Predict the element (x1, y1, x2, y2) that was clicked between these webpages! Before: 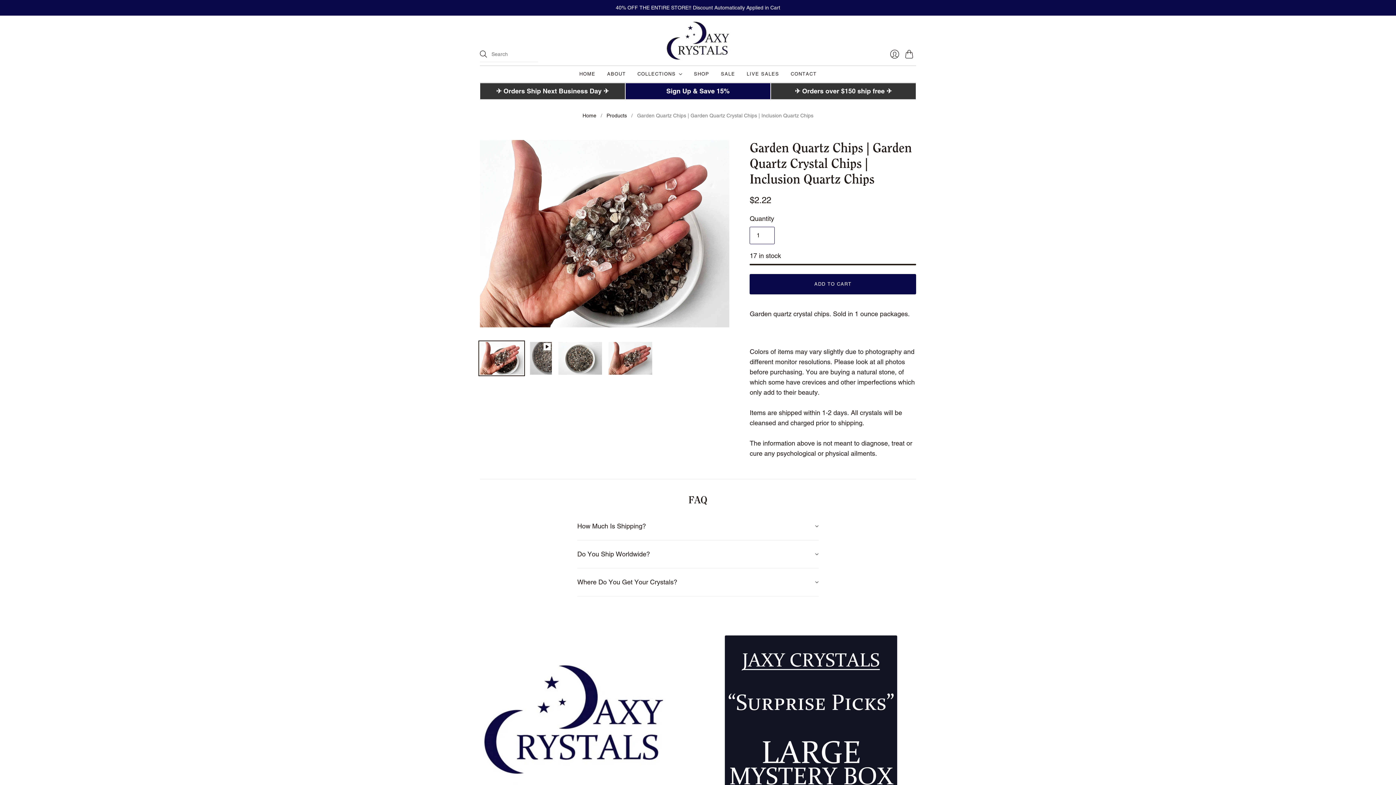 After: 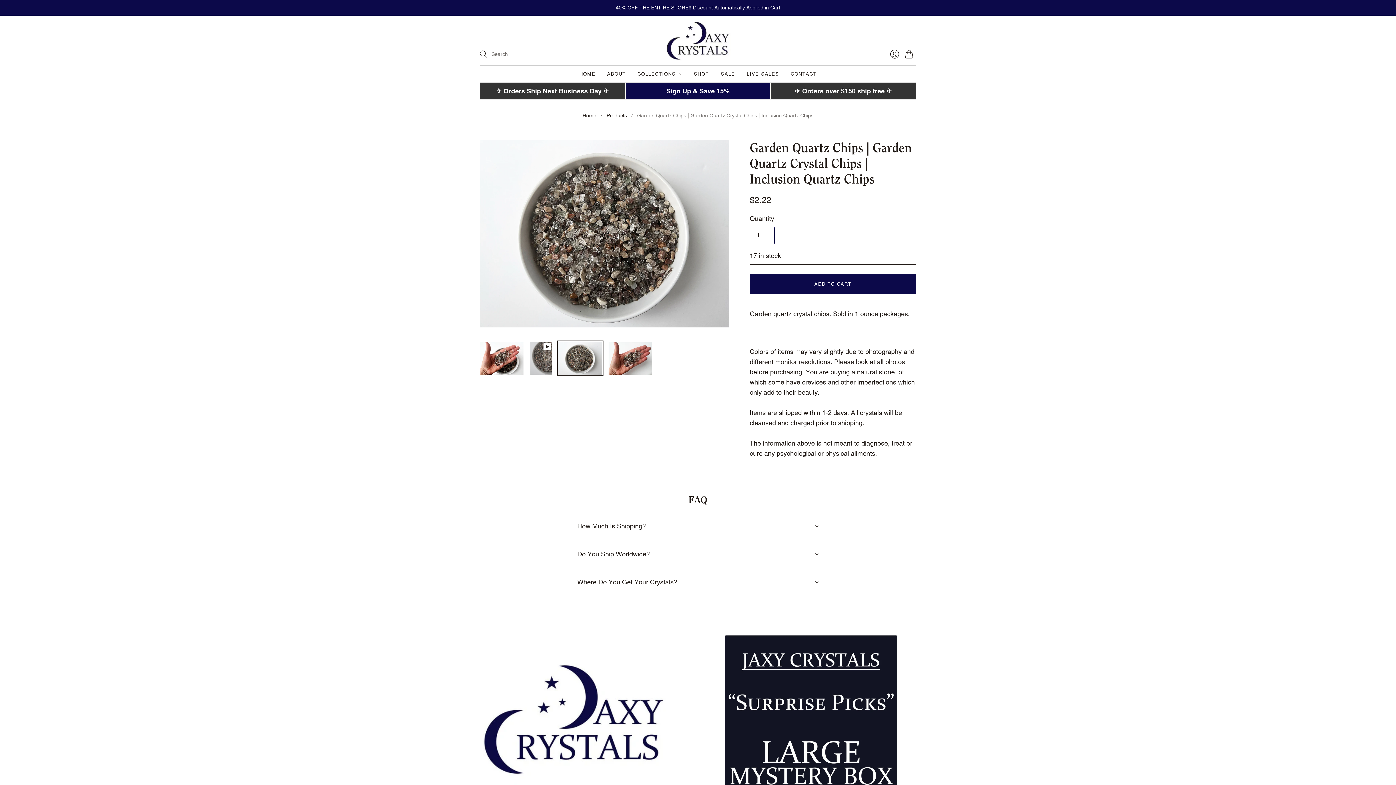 Action: bbox: (558, 342, 602, 374) label: Garden Quartz Chips | Garden Quartz Crystal Chips | Inclusion Quartz Chips thumbnail